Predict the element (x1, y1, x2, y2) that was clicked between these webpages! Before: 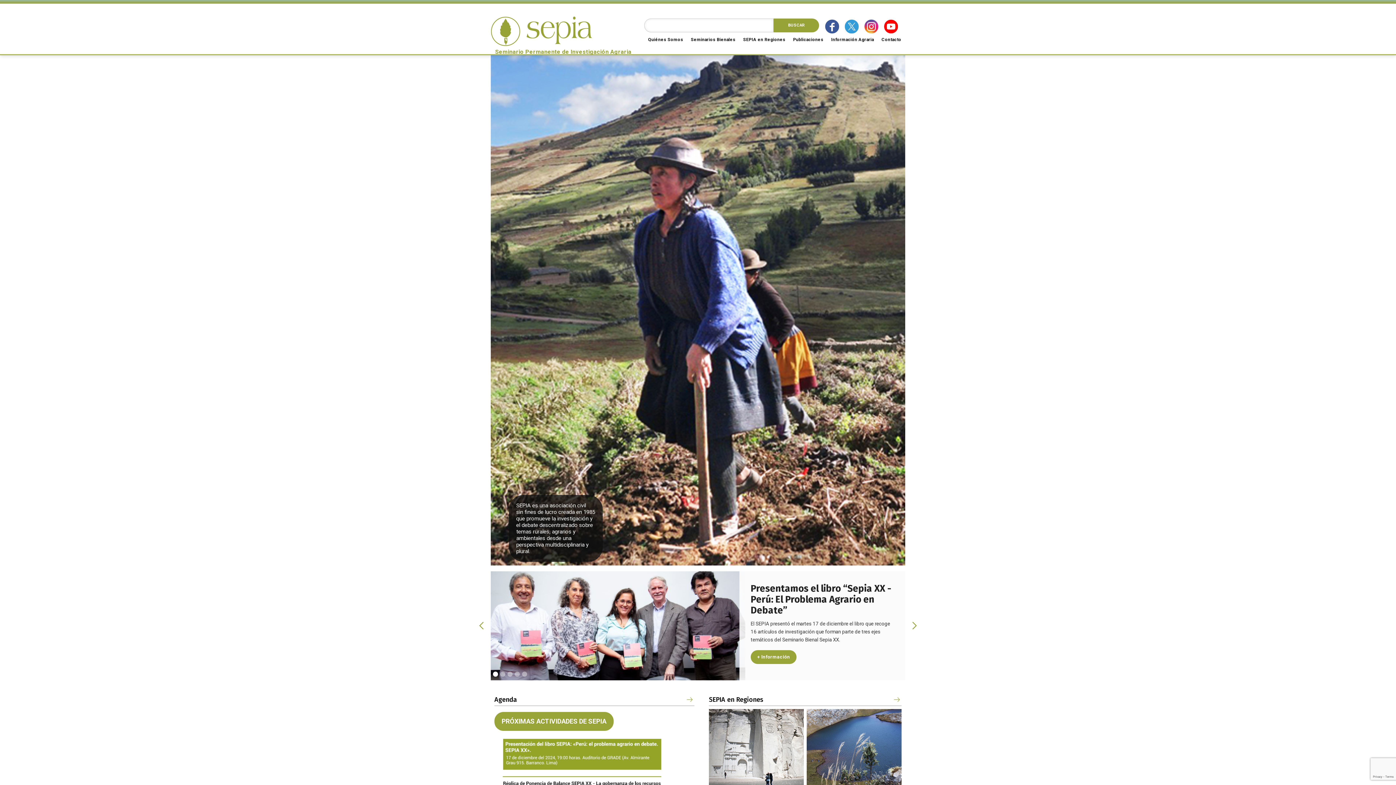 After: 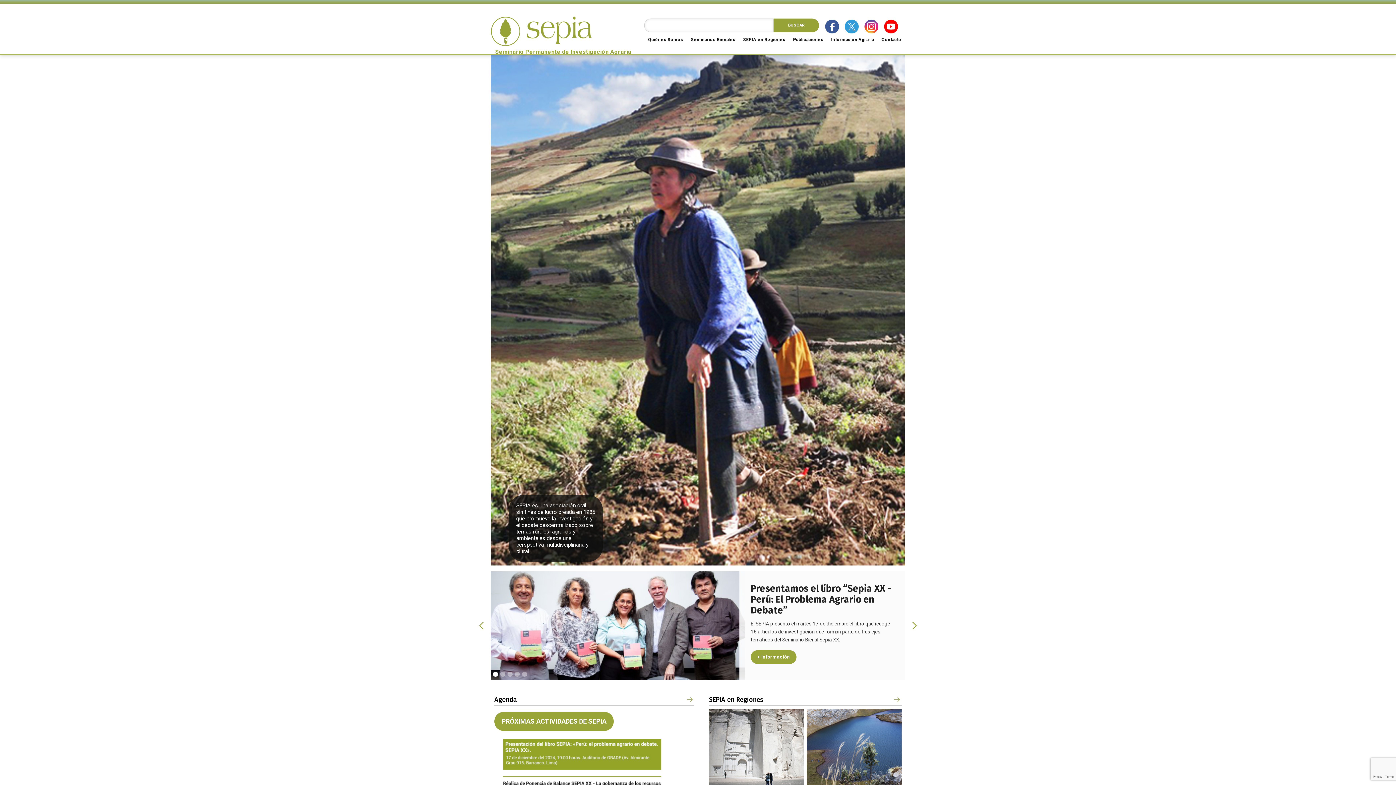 Action: bbox: (845, 19, 858, 33)